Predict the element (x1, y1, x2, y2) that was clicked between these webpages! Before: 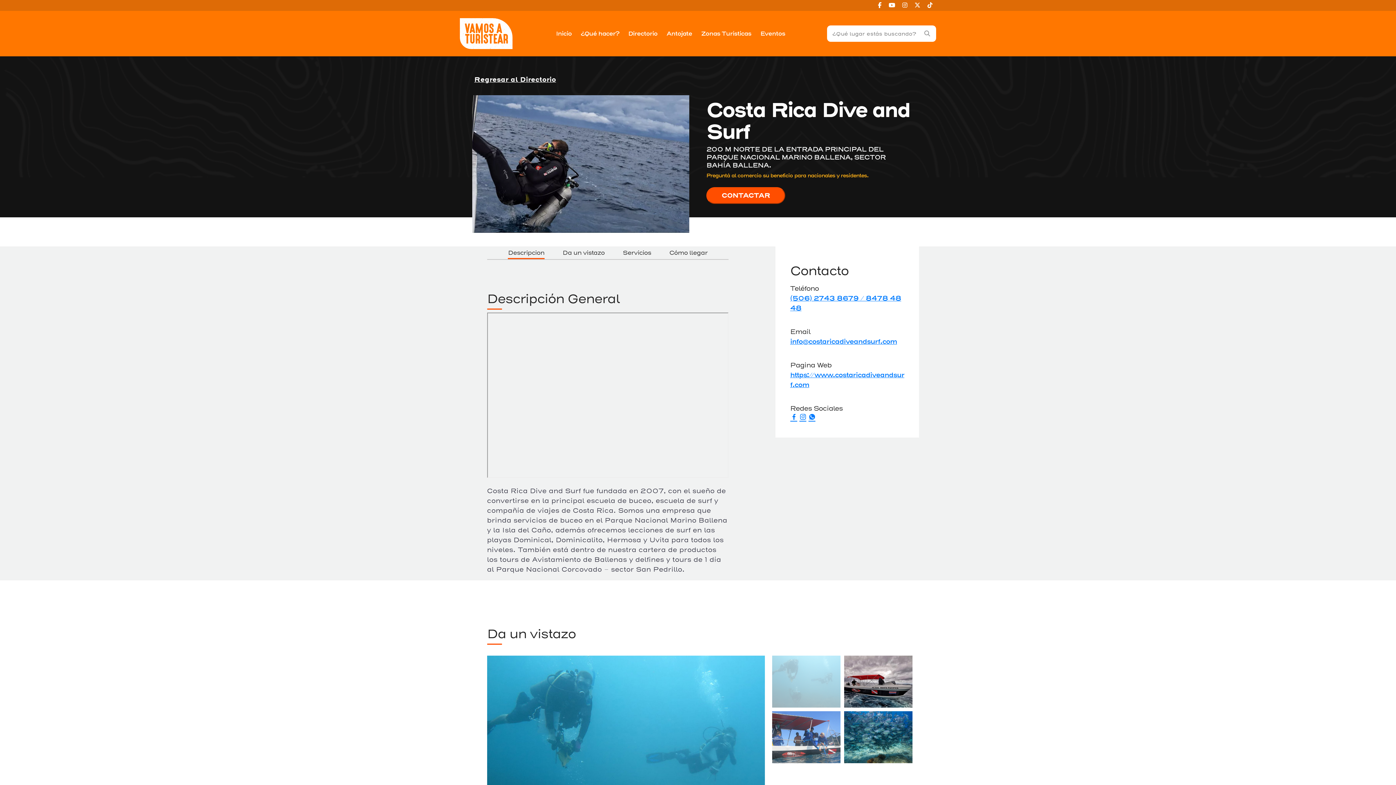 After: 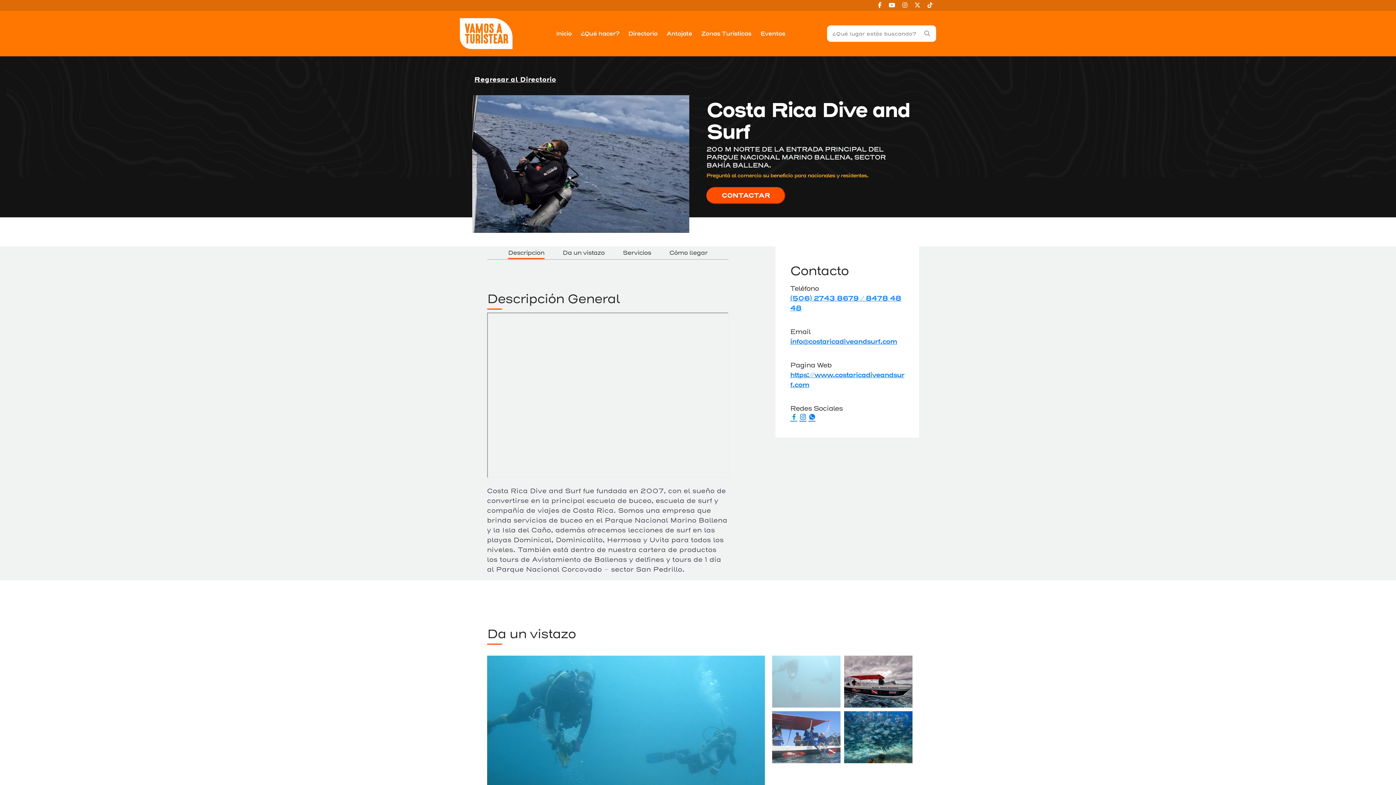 Action: bbox: (790, 414, 797, 422)